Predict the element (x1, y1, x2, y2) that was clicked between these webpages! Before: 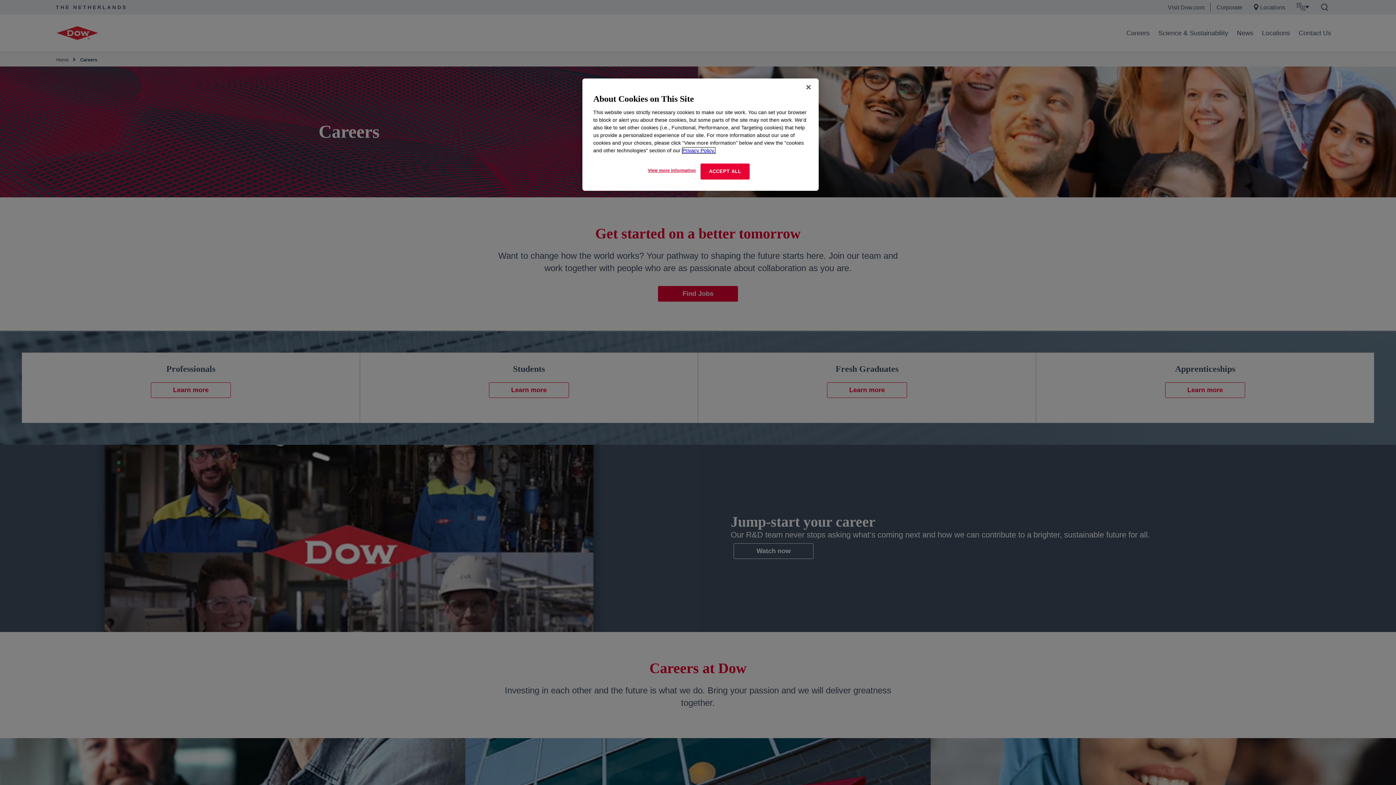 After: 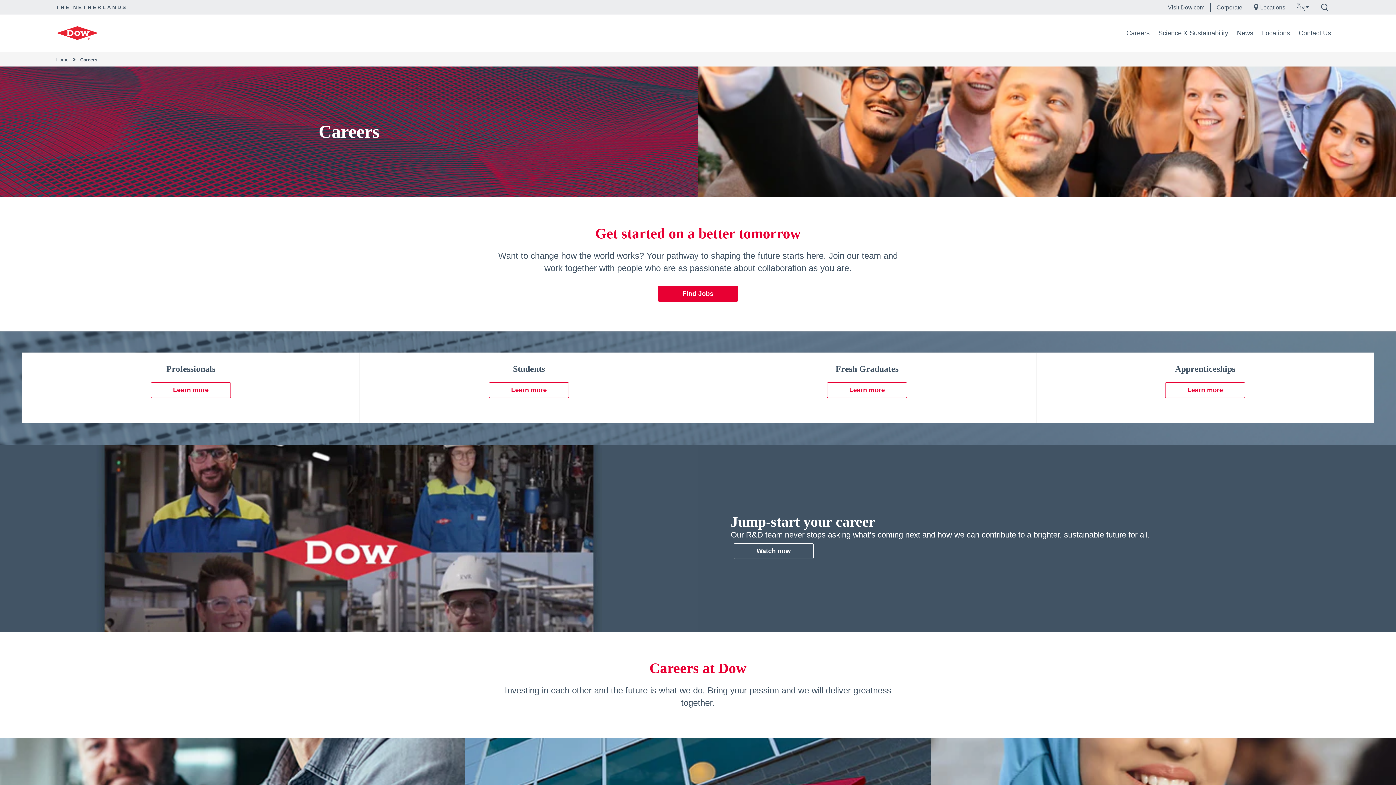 Action: bbox: (800, 79, 816, 95) label: Close